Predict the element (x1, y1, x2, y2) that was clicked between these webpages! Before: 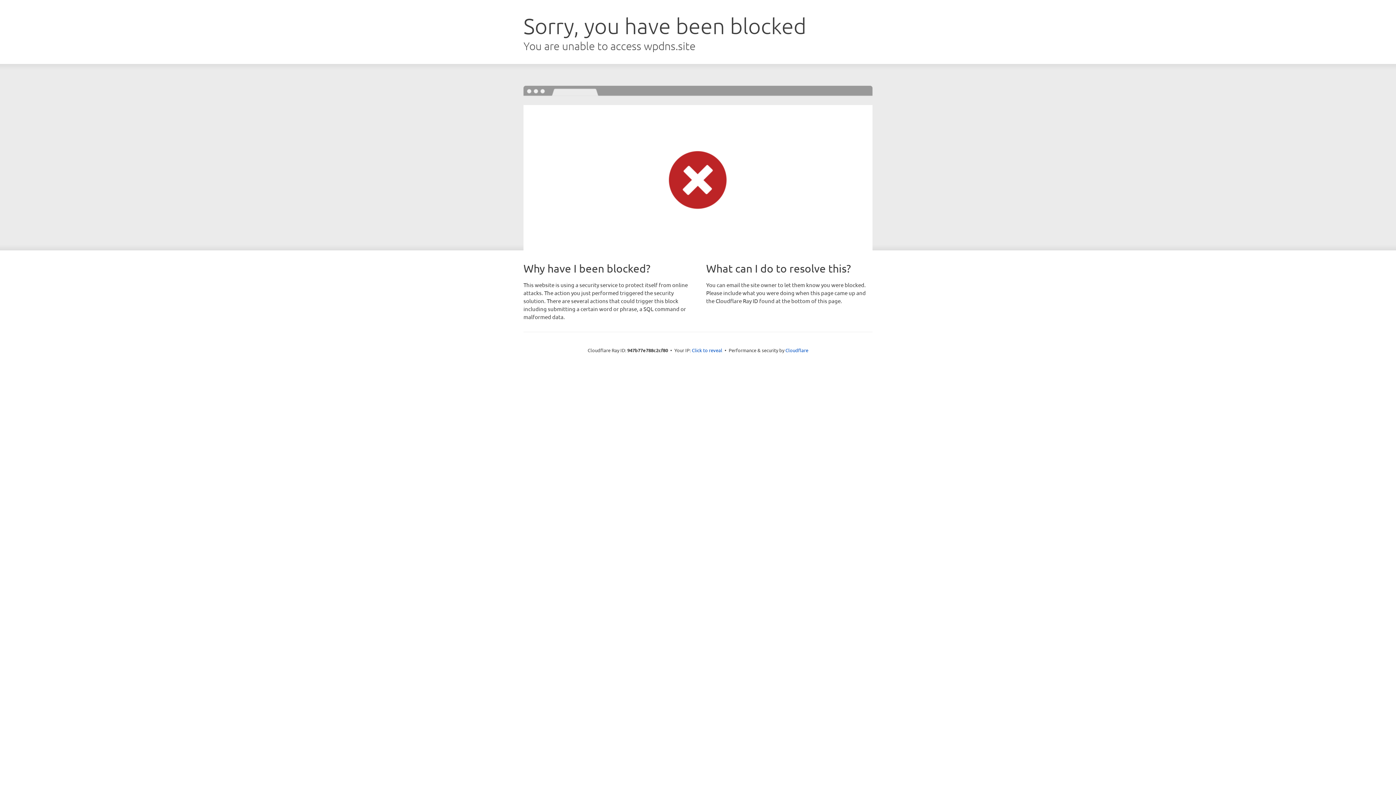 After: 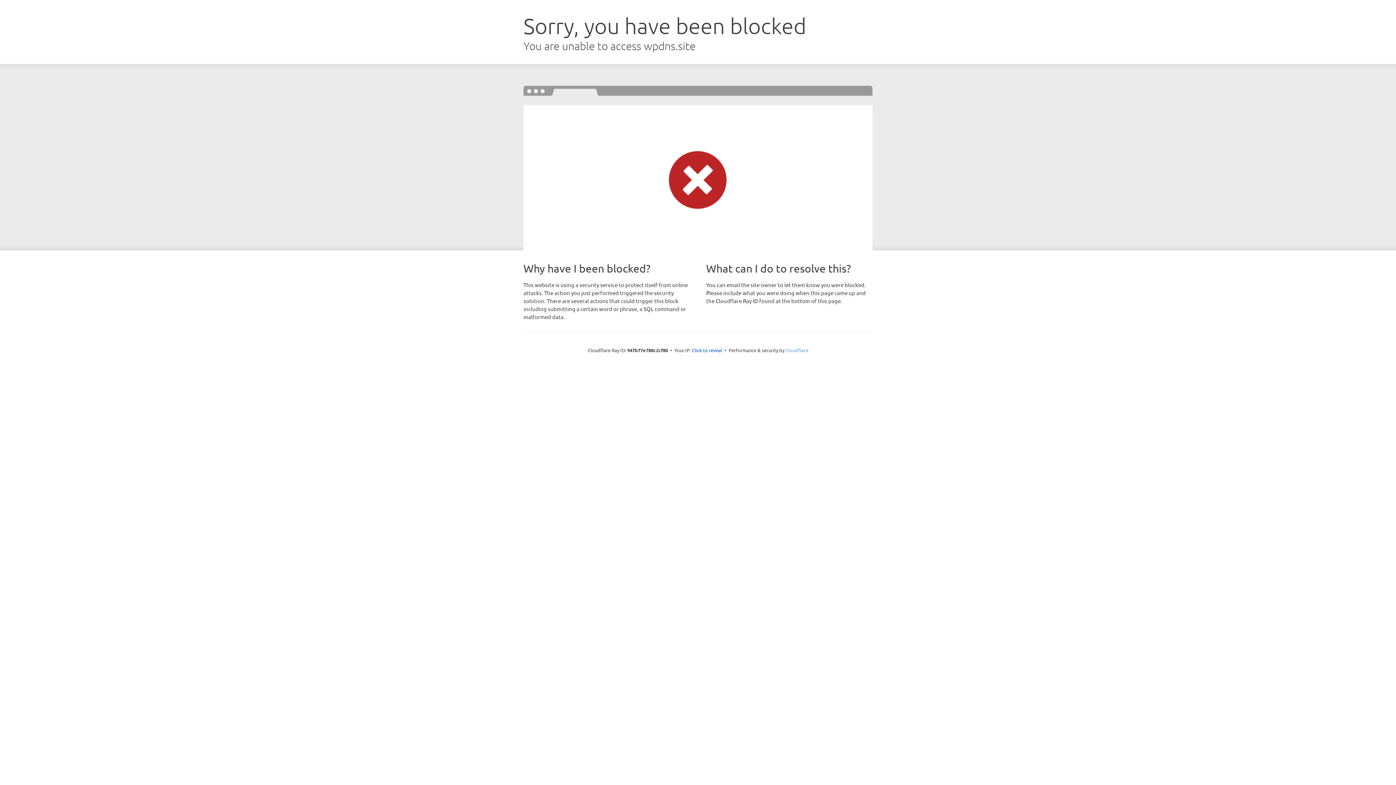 Action: label: Cloudflare bbox: (785, 347, 808, 353)